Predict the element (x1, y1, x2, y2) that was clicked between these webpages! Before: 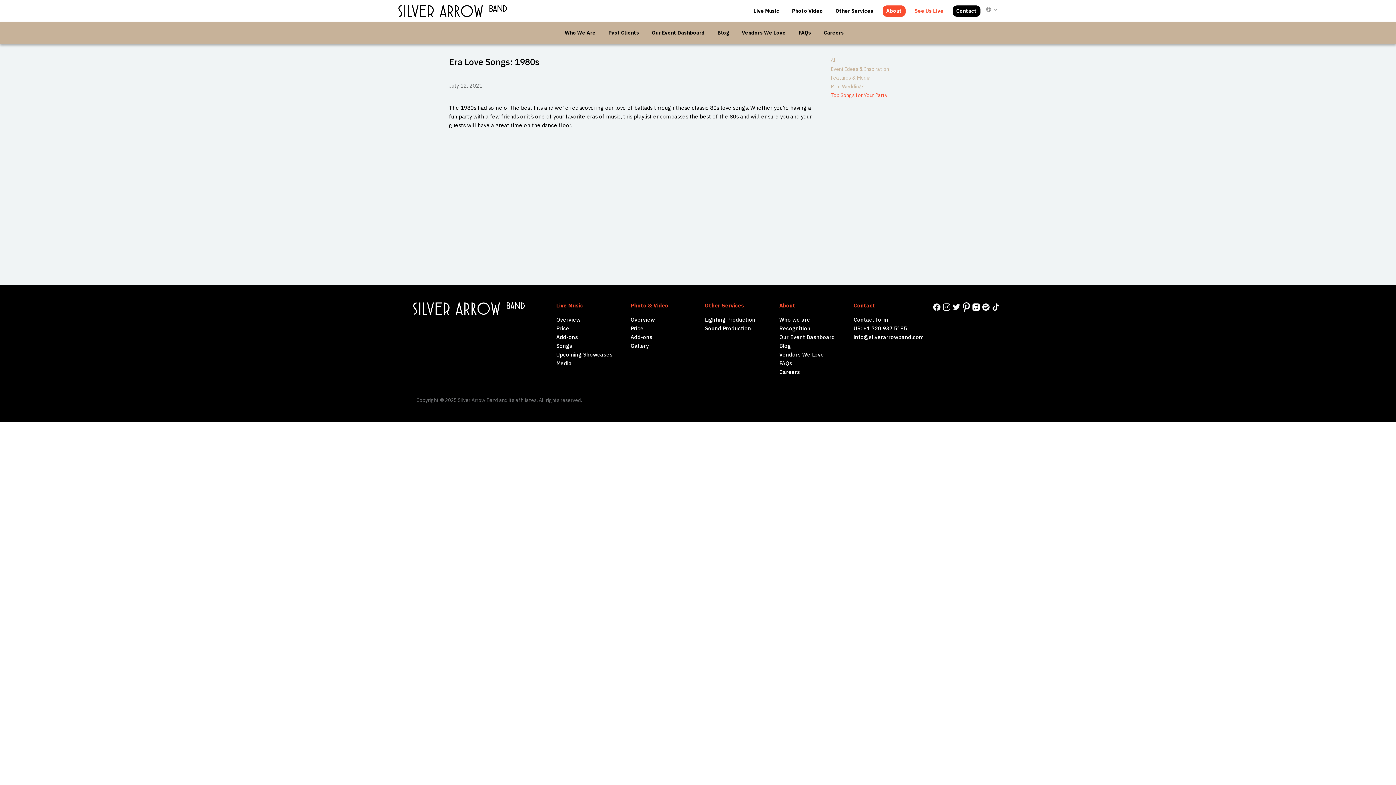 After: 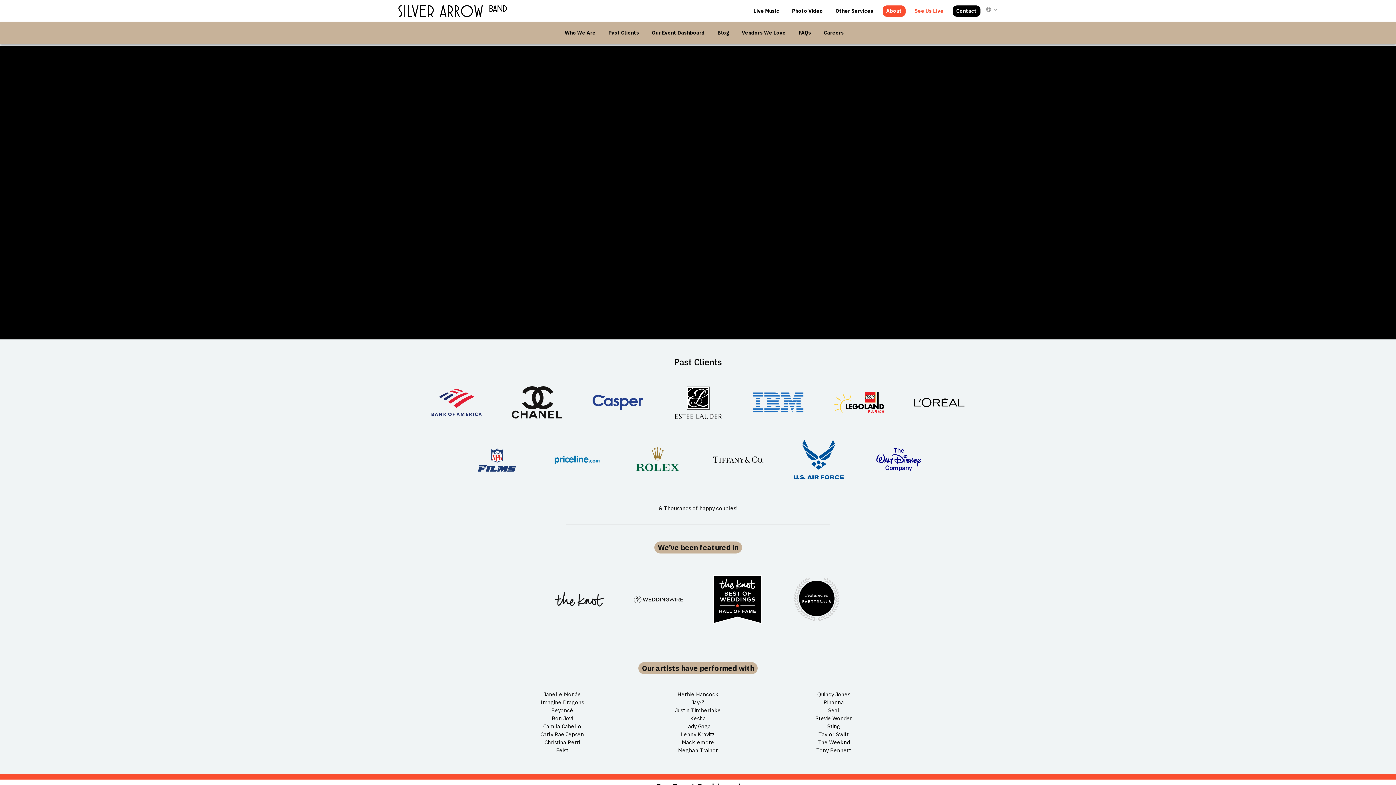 Action: label: Recognition bbox: (779, 325, 810, 331)